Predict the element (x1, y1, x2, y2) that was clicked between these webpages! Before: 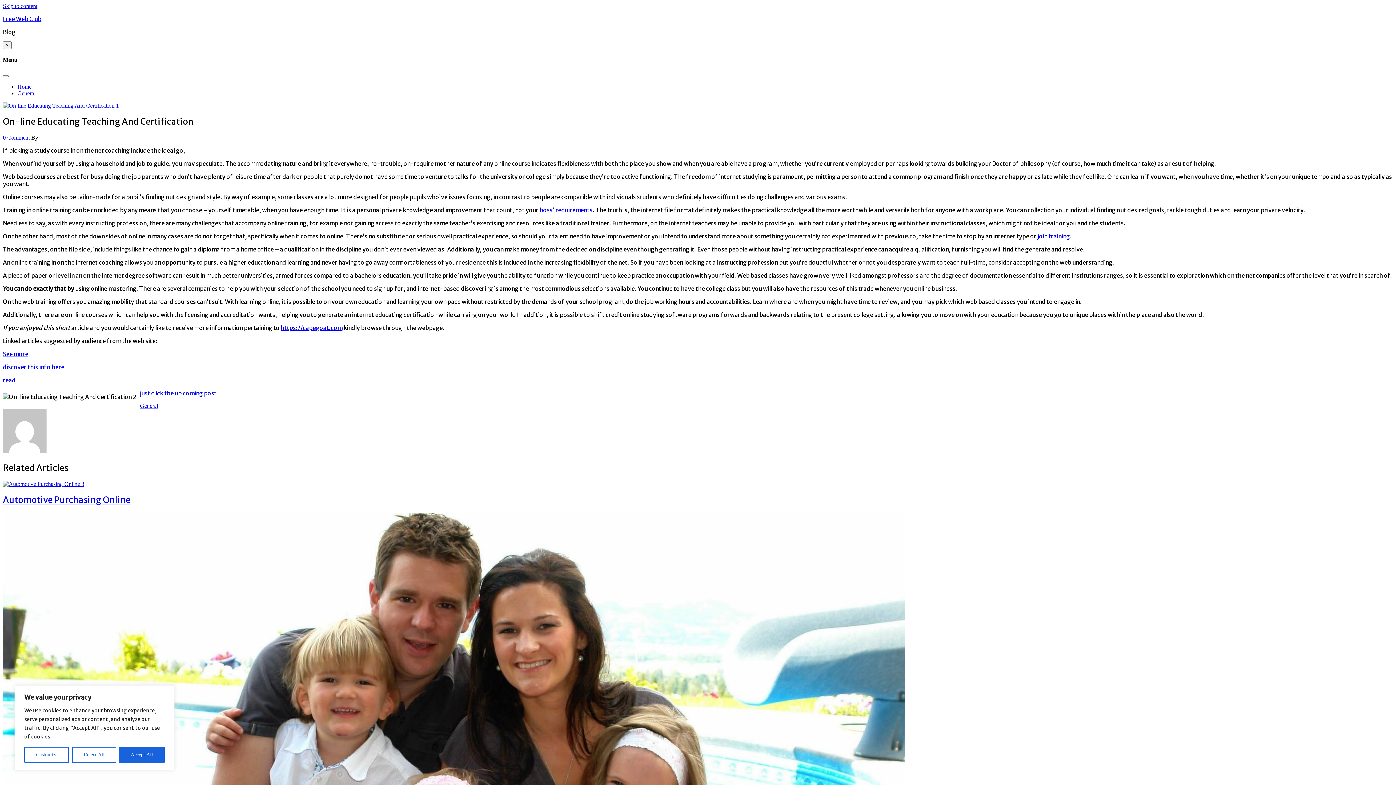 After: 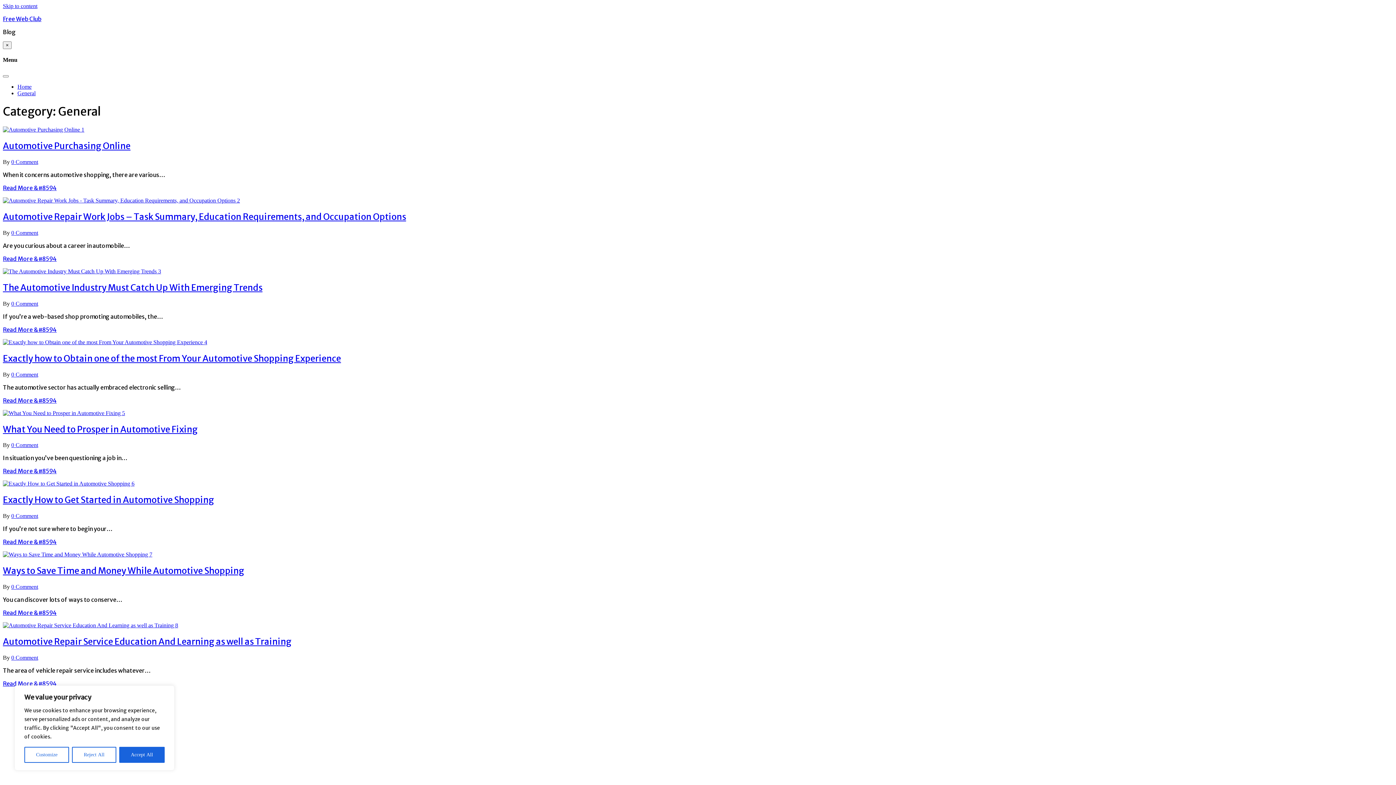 Action: label: General bbox: (140, 403, 158, 409)